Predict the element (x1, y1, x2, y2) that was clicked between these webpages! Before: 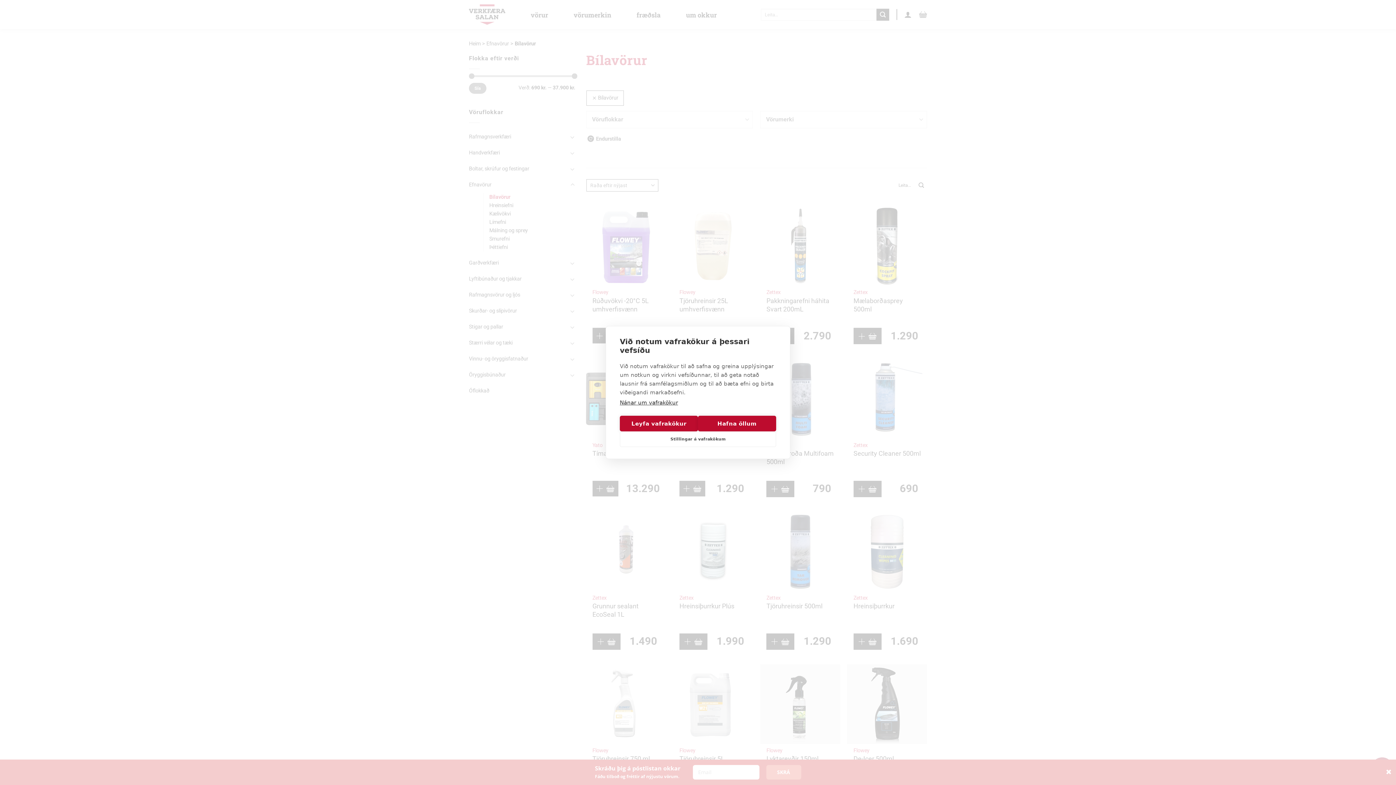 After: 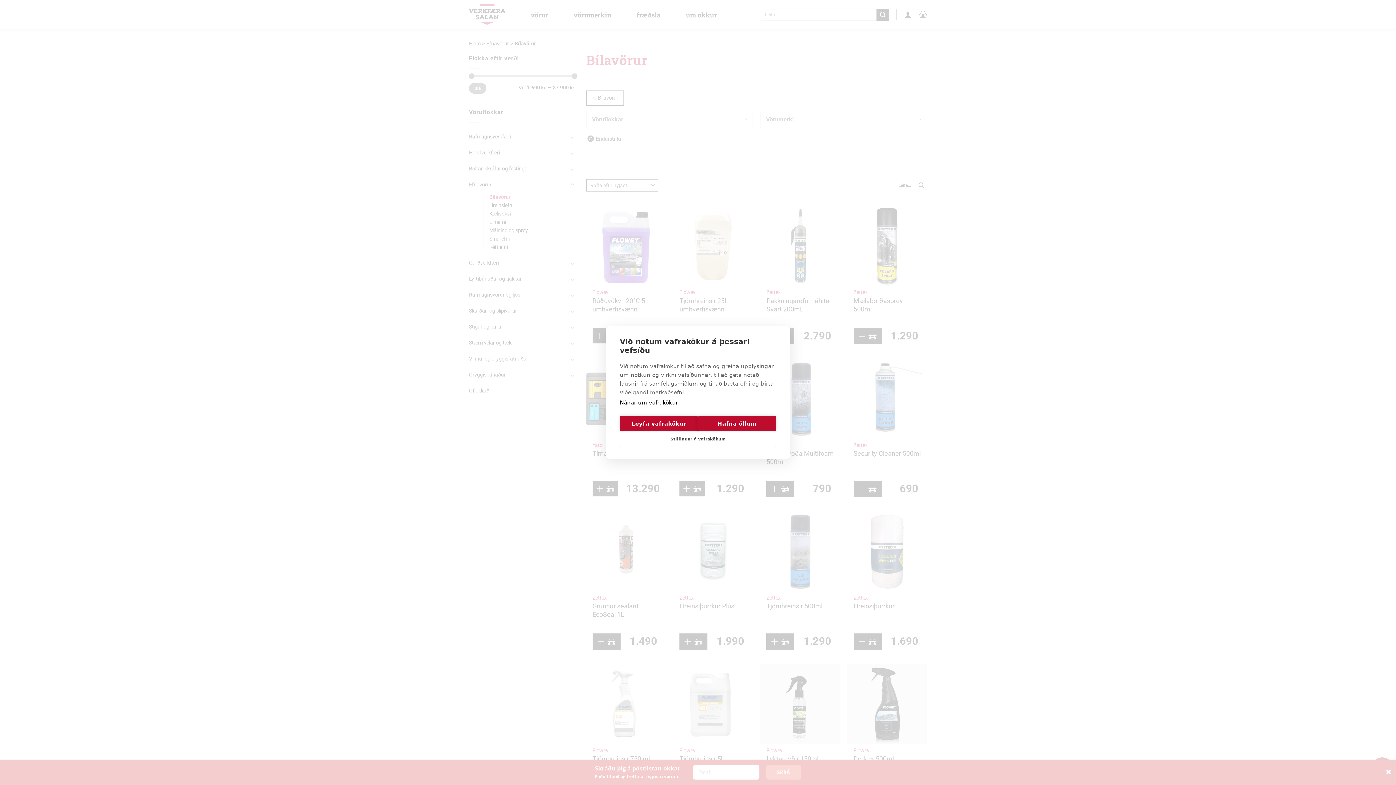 Action: label: Nánar um vafrakökur bbox: (620, 399, 678, 406)